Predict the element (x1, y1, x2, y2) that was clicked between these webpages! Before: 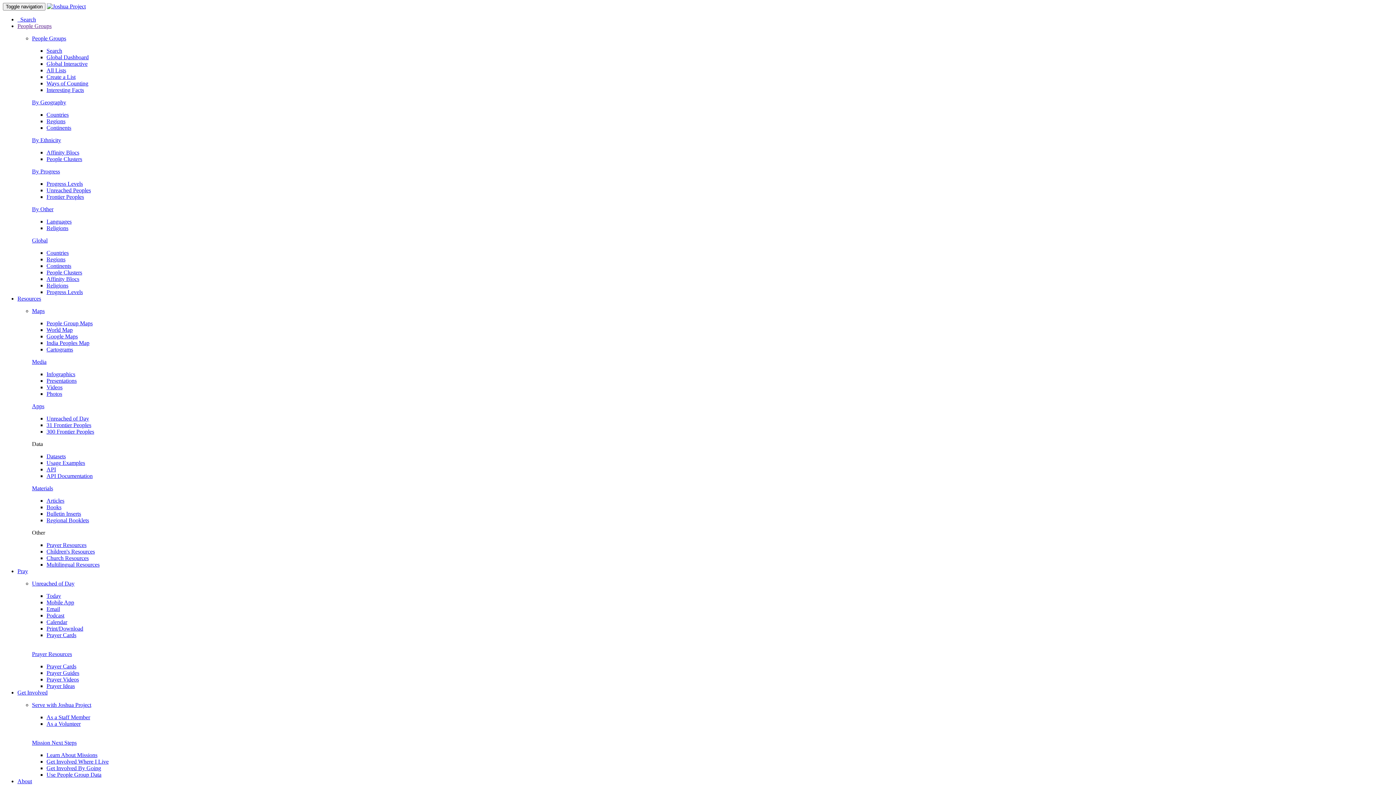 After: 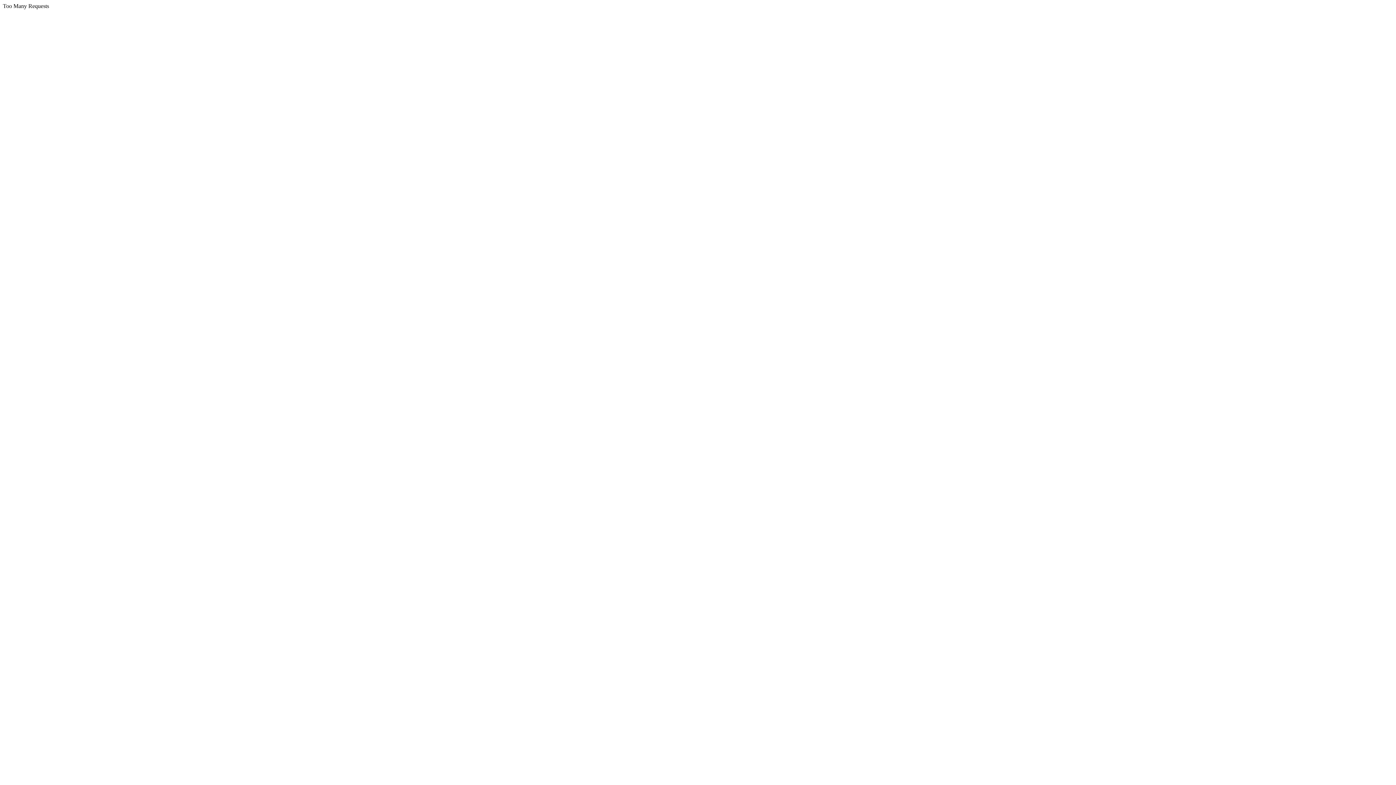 Action: bbox: (46, 3, 85, 9)